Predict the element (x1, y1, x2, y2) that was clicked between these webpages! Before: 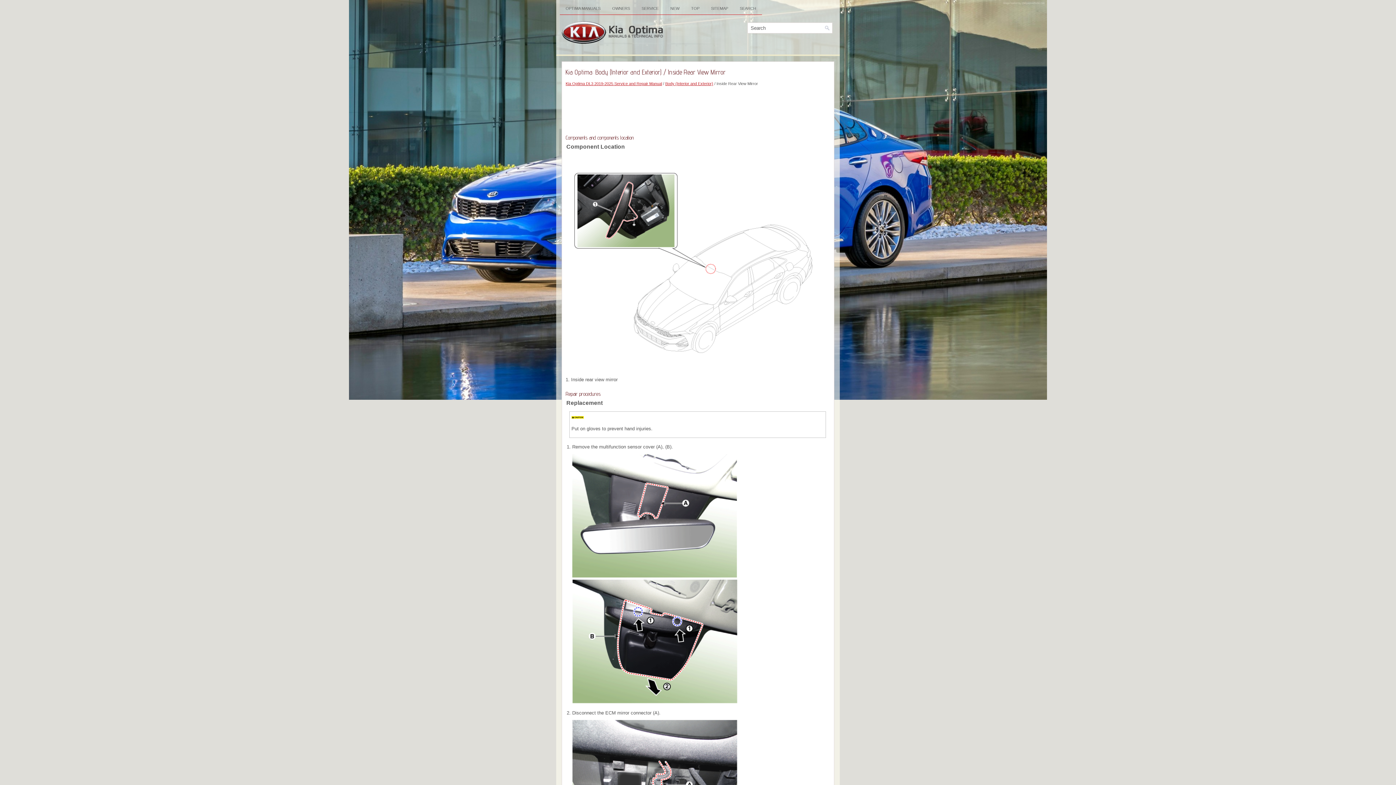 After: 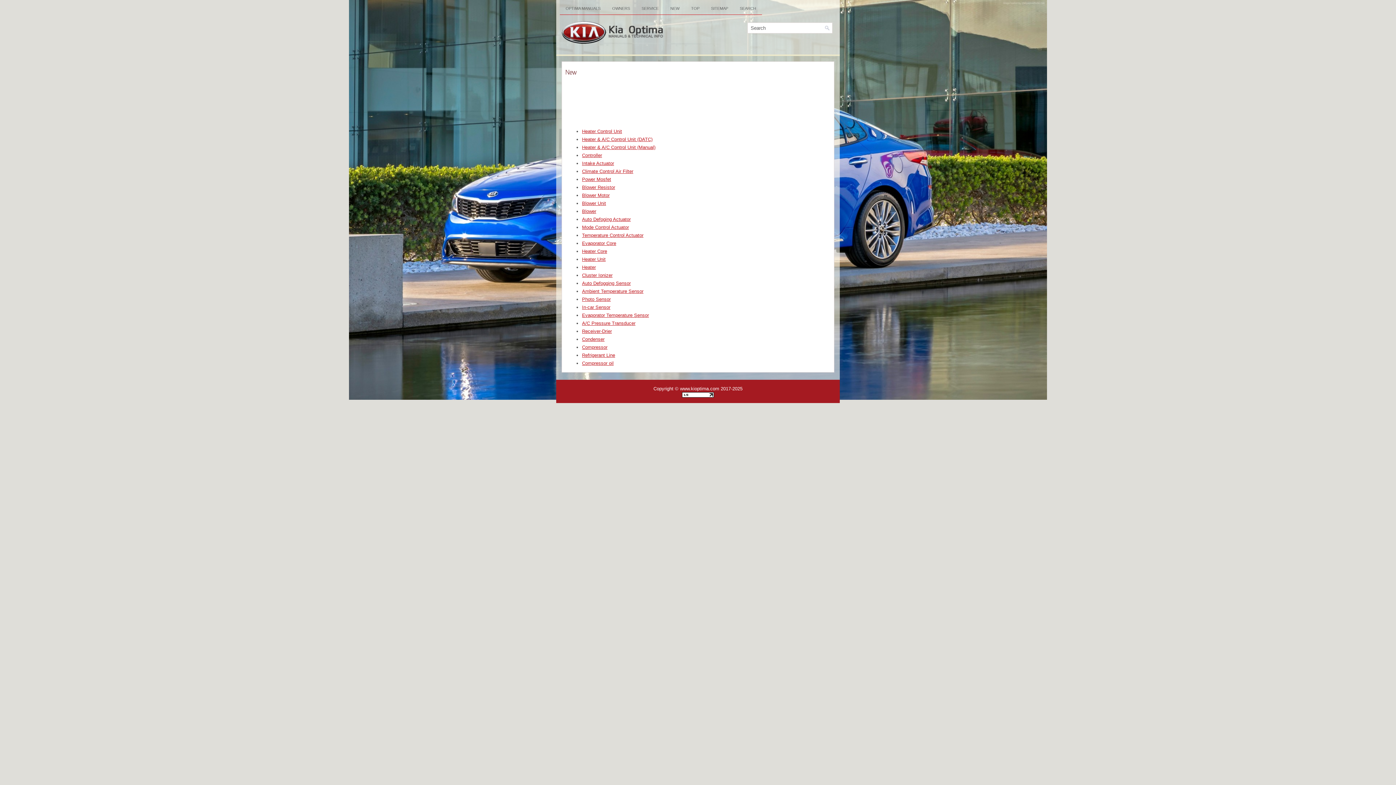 Action: bbox: (664, 3, 685, 13) label: NEW